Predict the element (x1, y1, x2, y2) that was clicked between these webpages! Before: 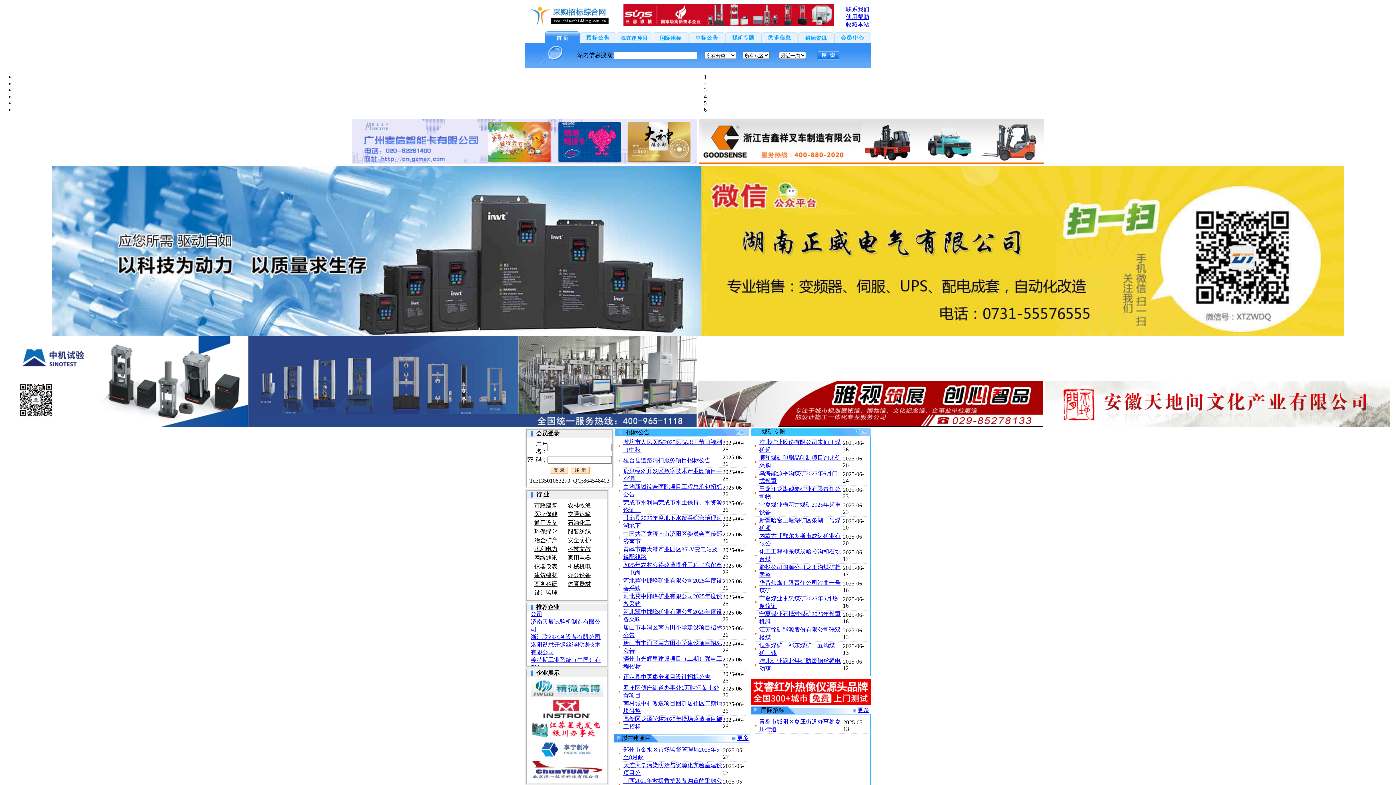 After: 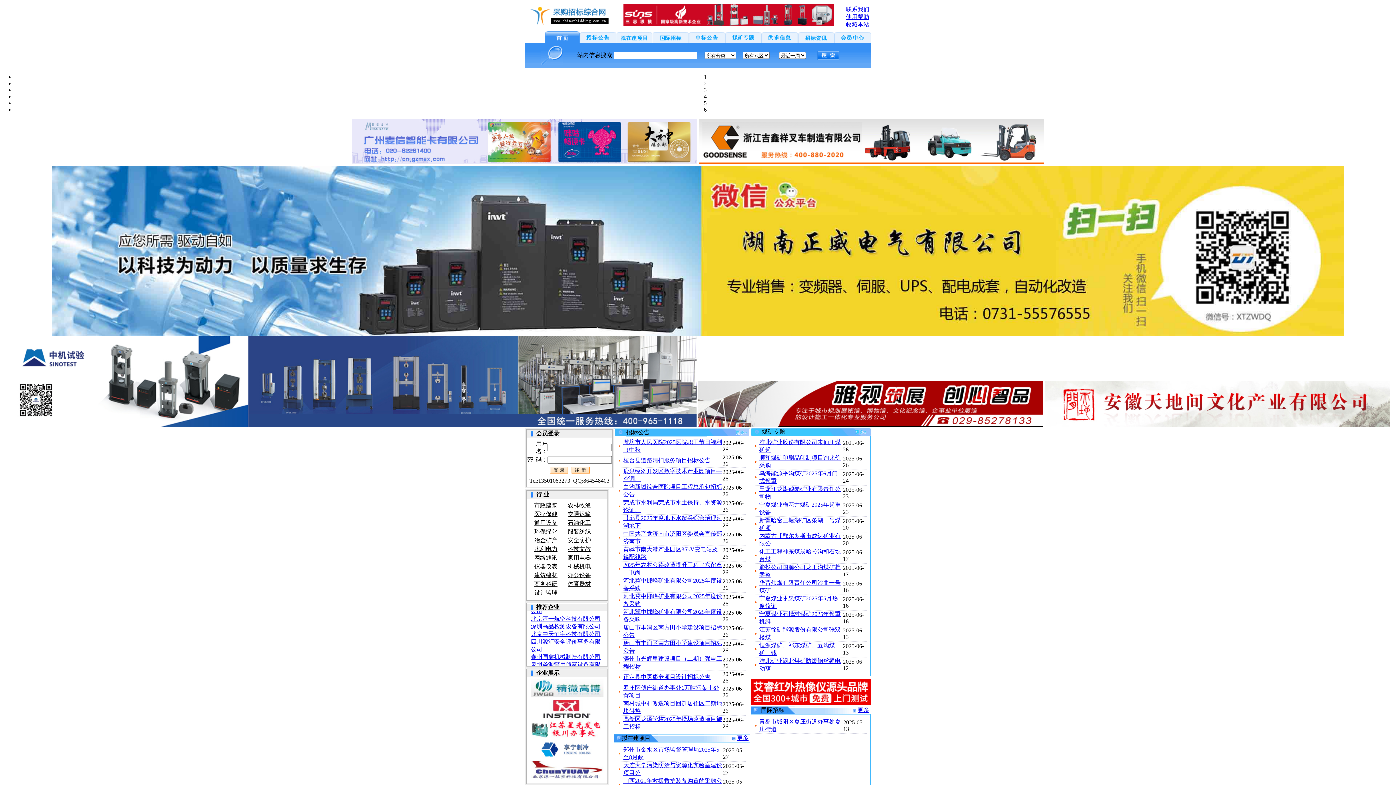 Action: bbox: (846, 21, 869, 27) label: 收藏本站